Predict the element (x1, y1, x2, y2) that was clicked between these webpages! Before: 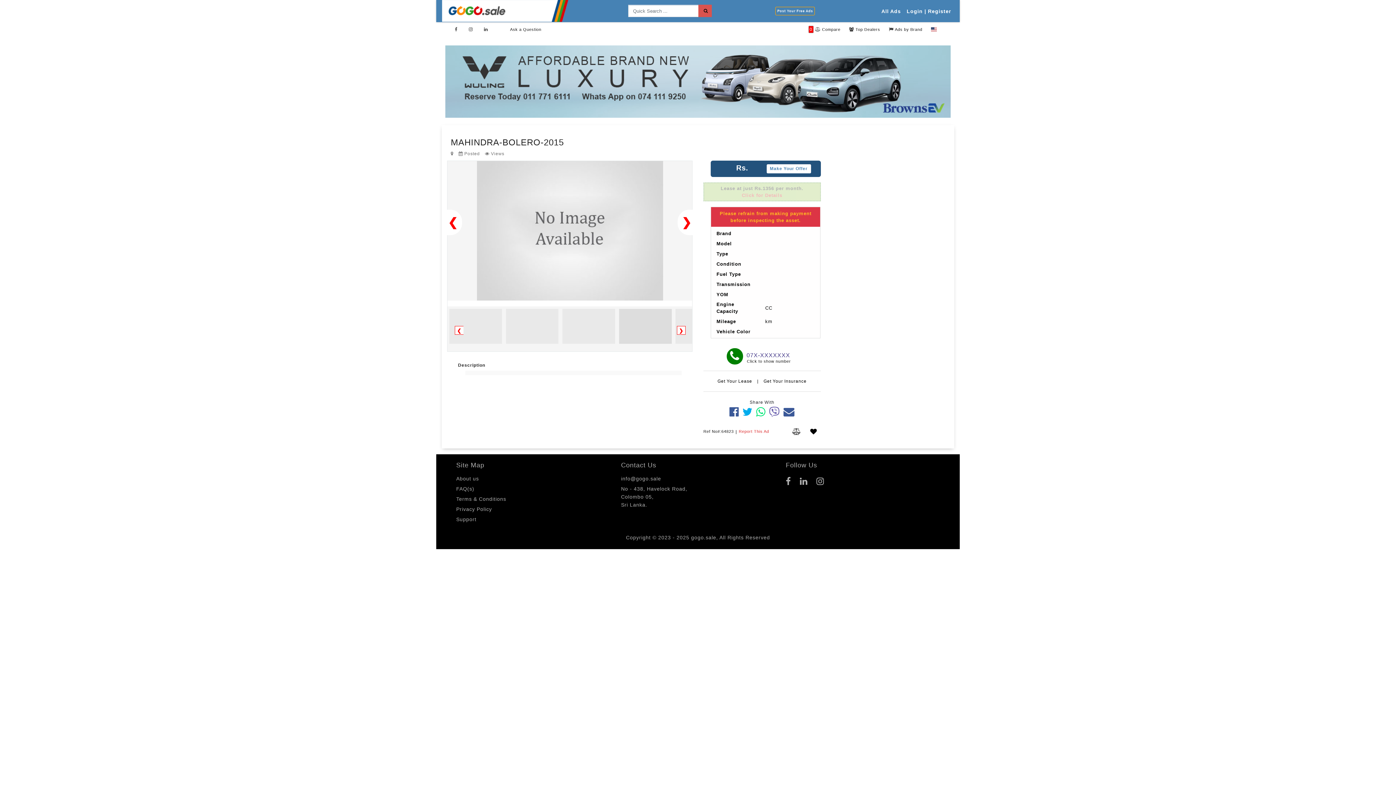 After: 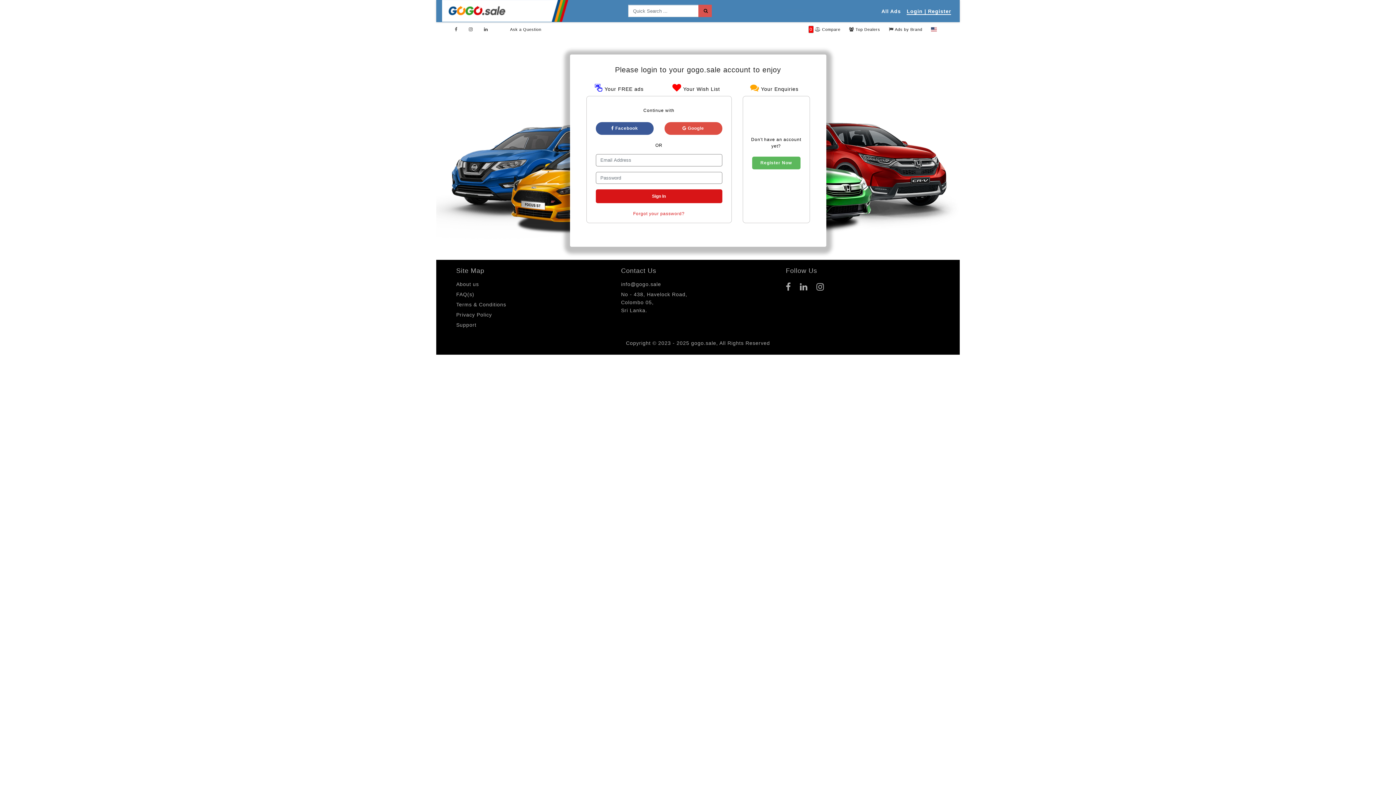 Action: label: Login | Register bbox: (904, 4, 954, 21)